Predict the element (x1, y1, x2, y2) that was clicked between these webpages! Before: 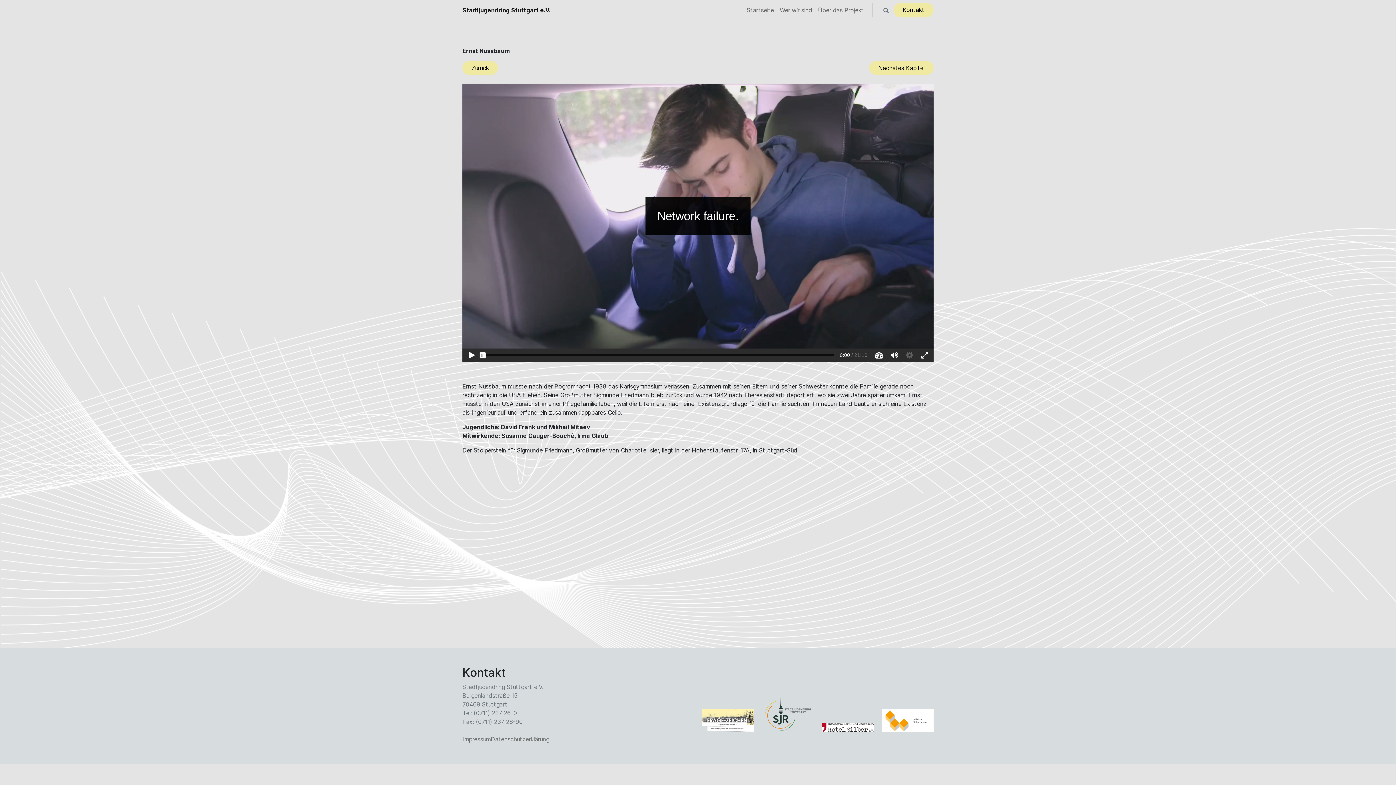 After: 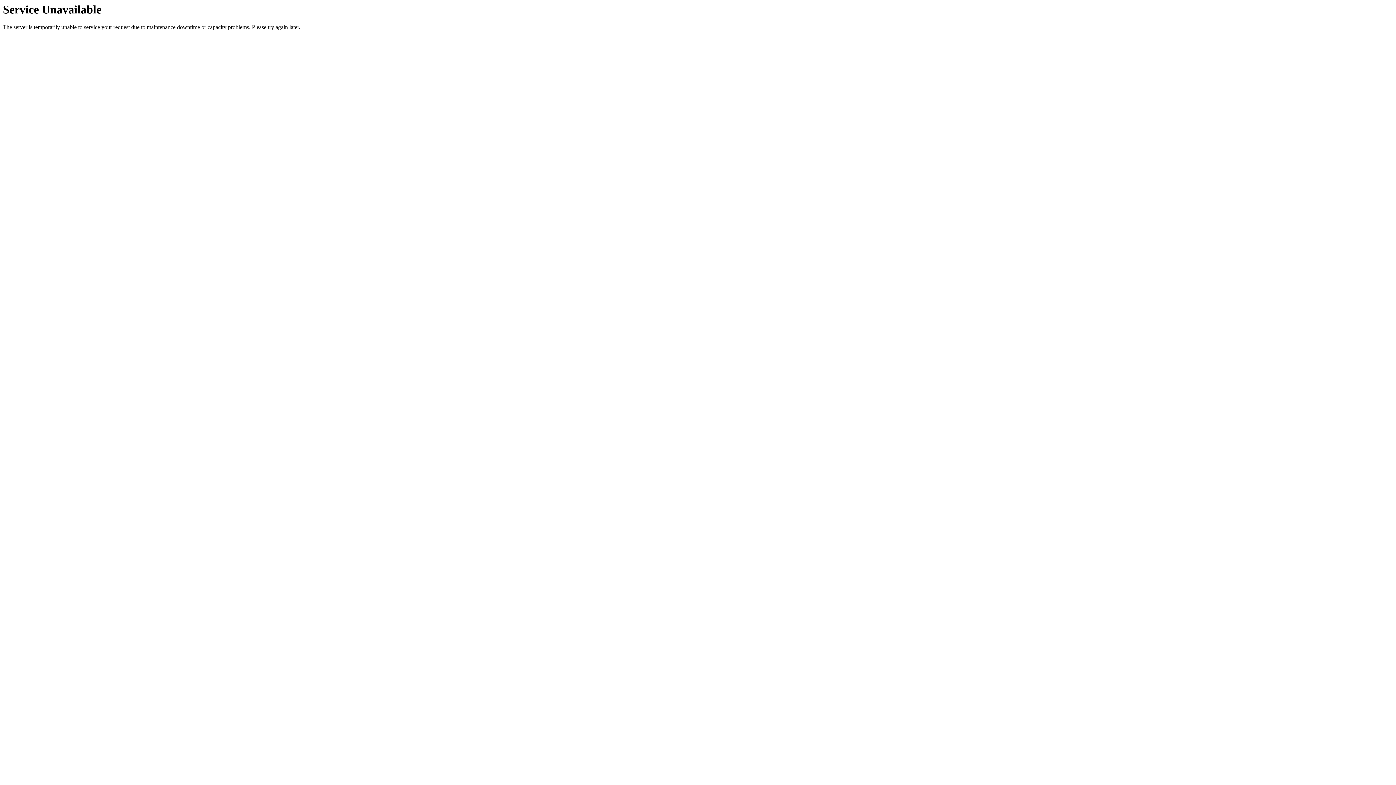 Action: label: Impressum bbox: (462, 732, 490, 746)